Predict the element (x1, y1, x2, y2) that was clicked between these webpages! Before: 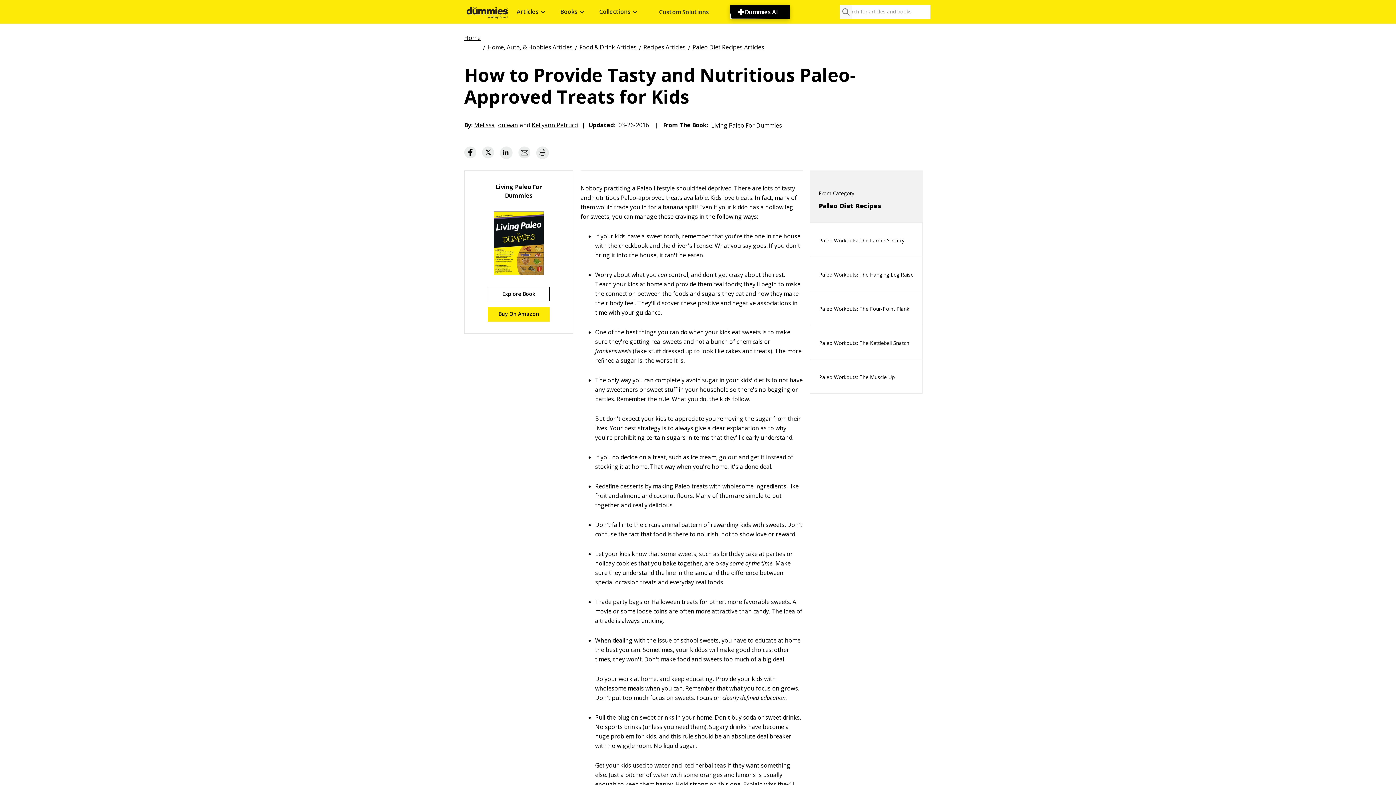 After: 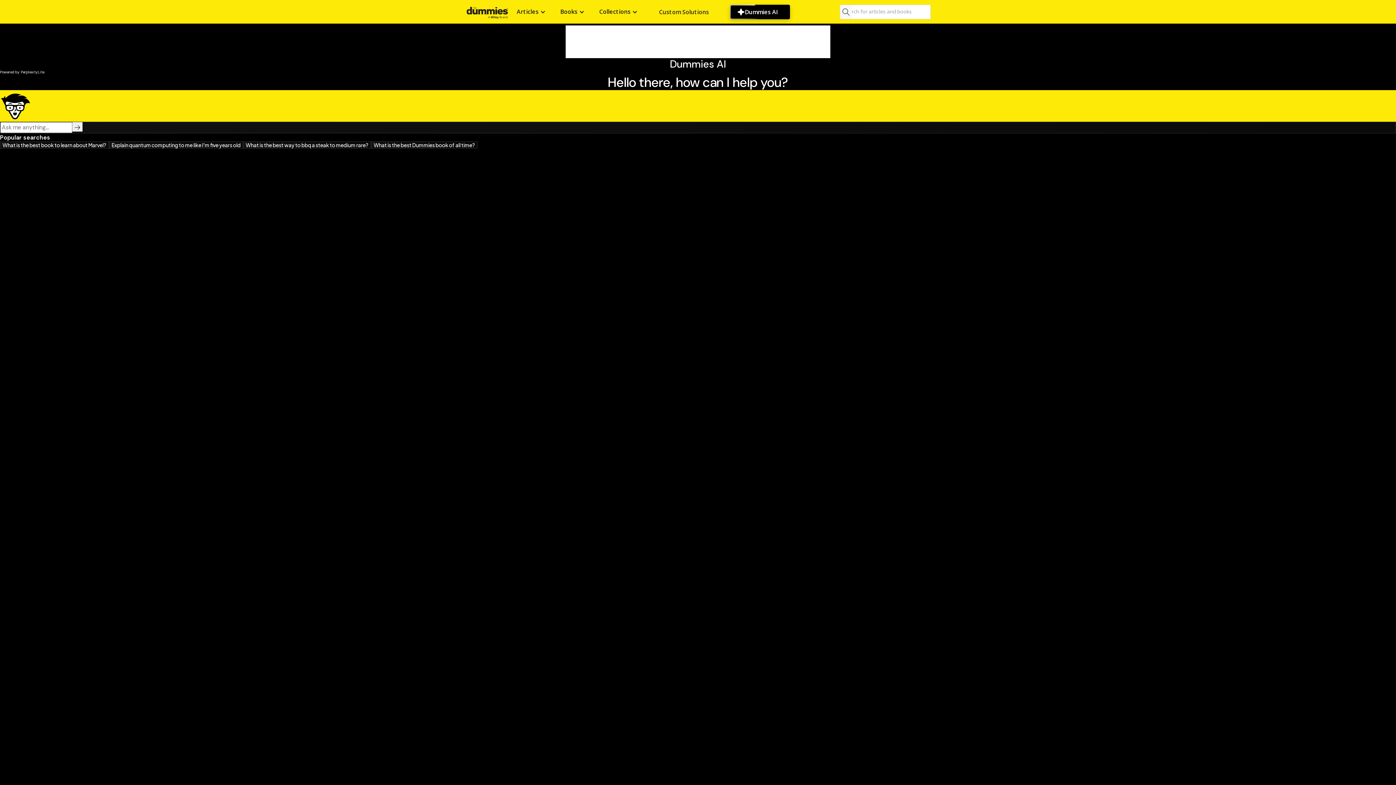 Action: label: Dummies AI bbox: (730, 4, 790, 19)